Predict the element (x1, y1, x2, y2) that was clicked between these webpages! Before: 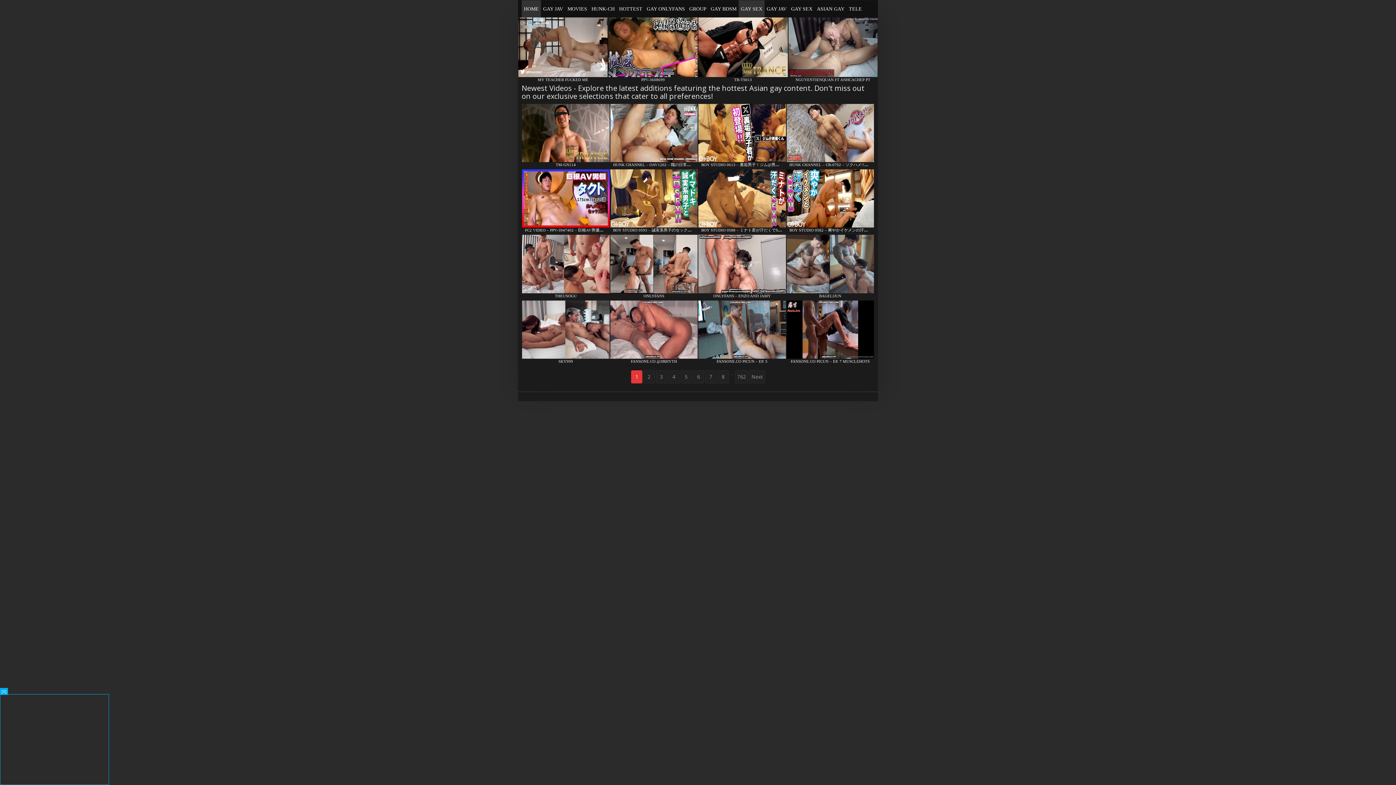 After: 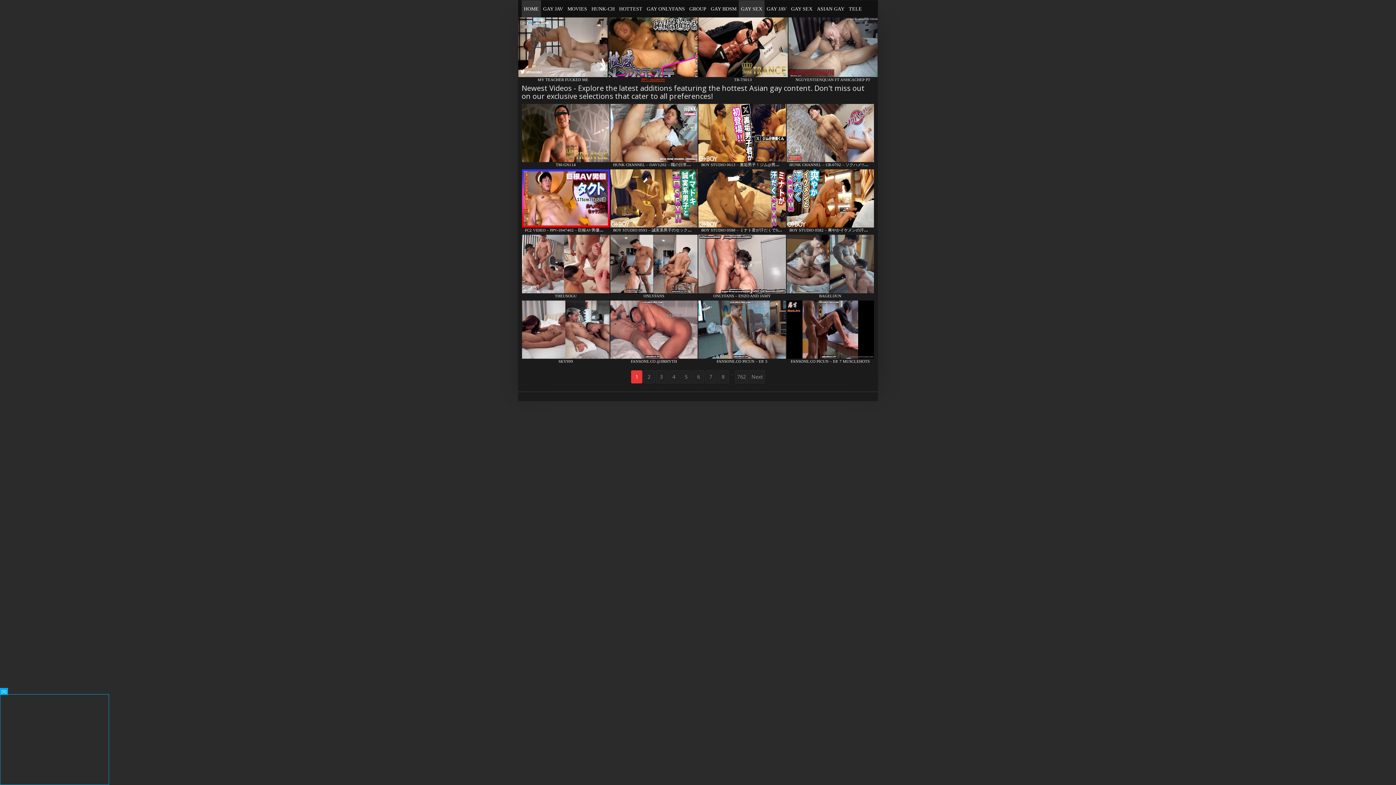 Action: label: PPV-3608699 bbox: (641, 77, 665, 81)